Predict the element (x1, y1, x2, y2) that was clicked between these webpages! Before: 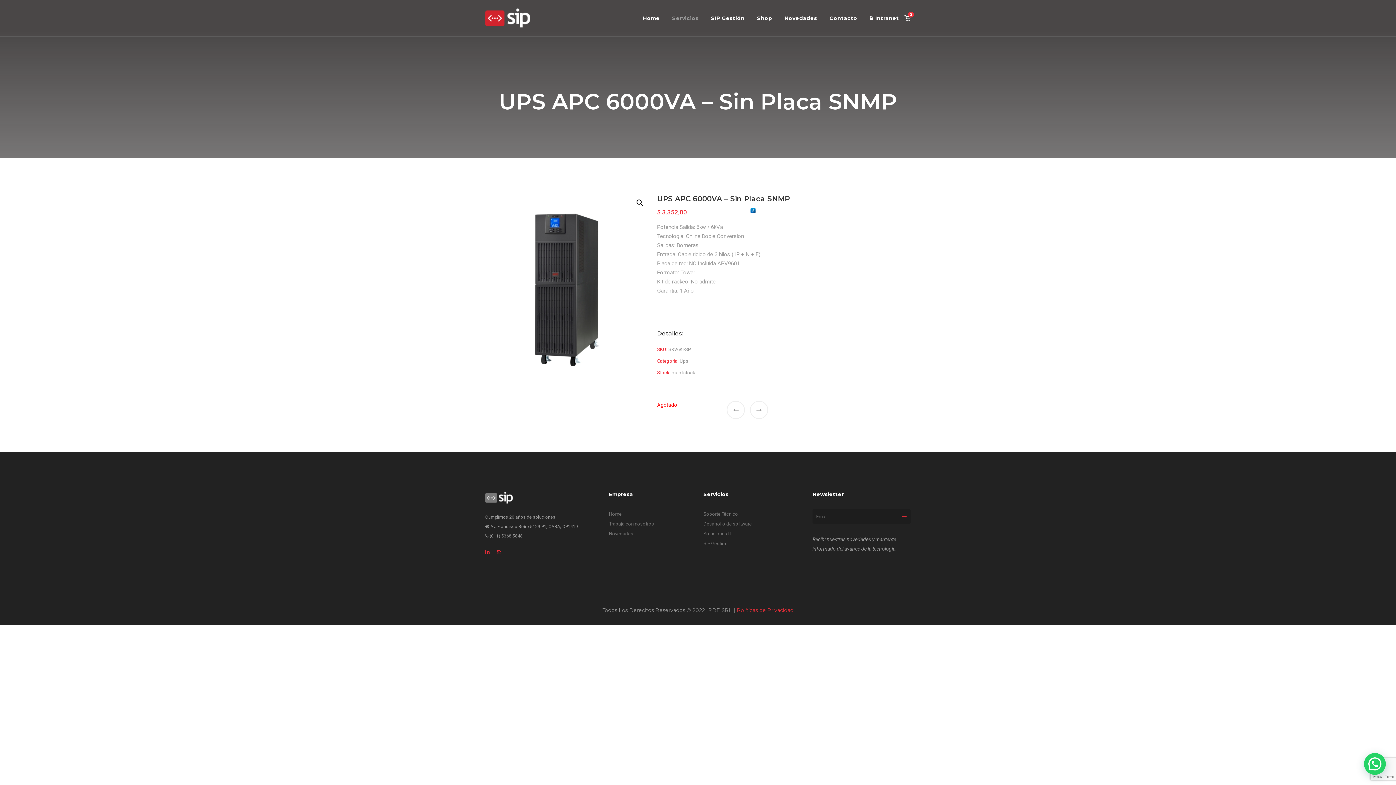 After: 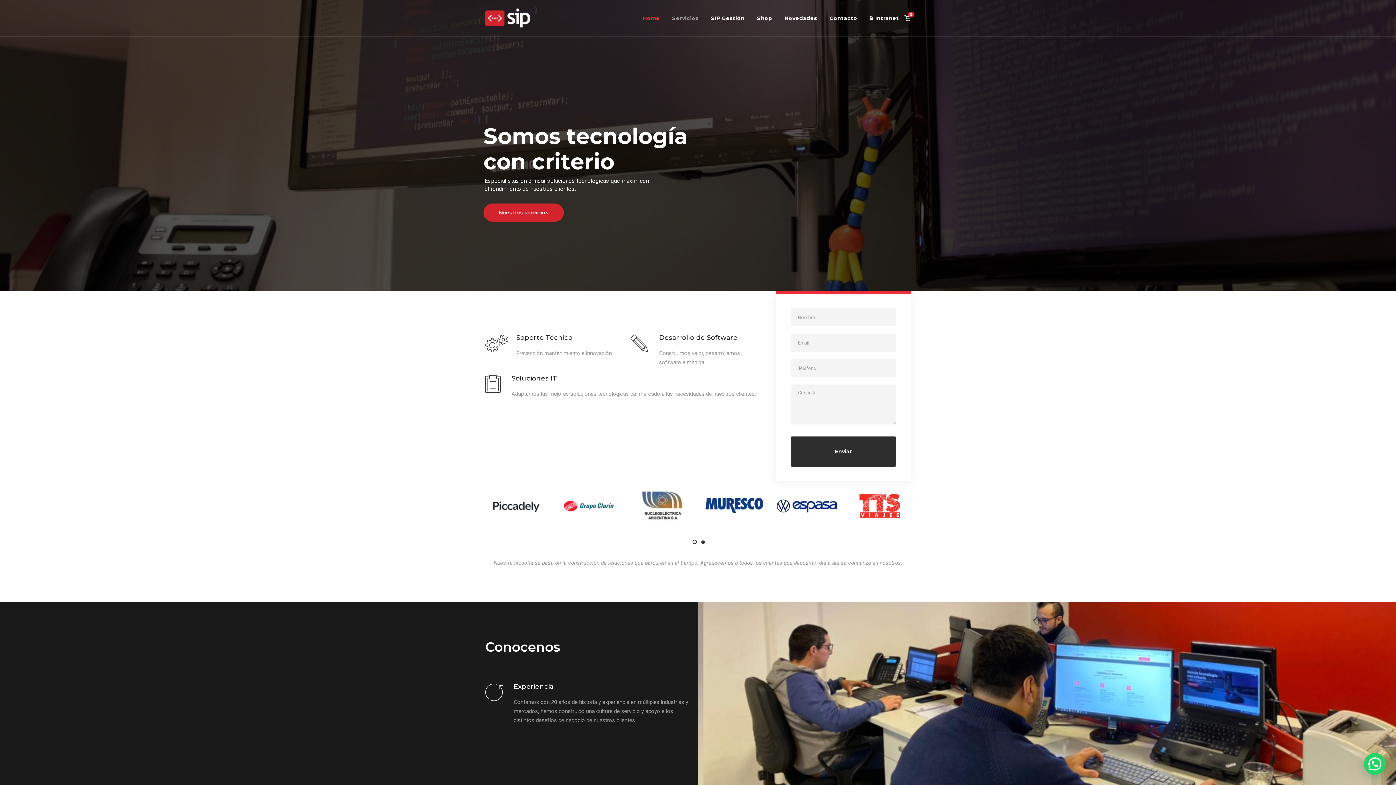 Action: bbox: (609, 511, 621, 517) label: Home